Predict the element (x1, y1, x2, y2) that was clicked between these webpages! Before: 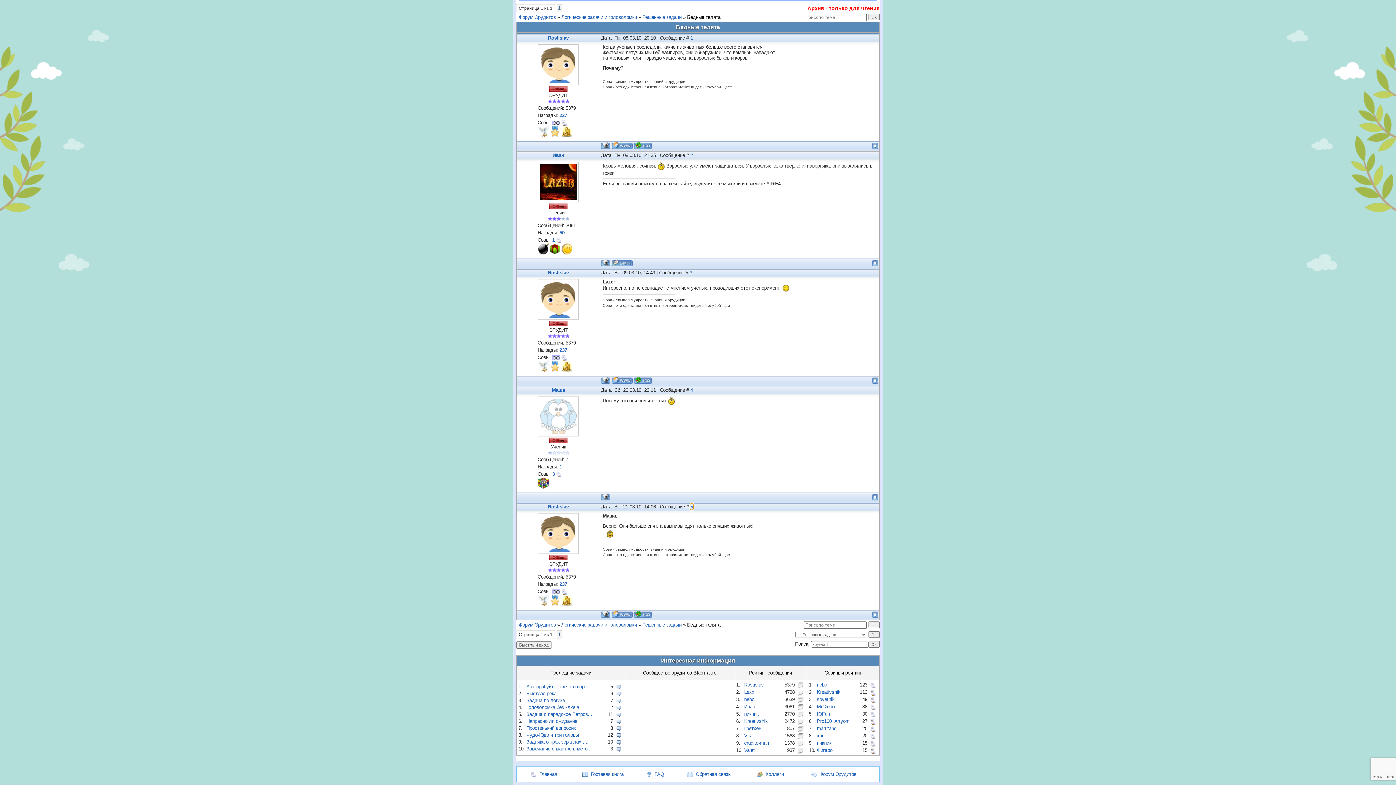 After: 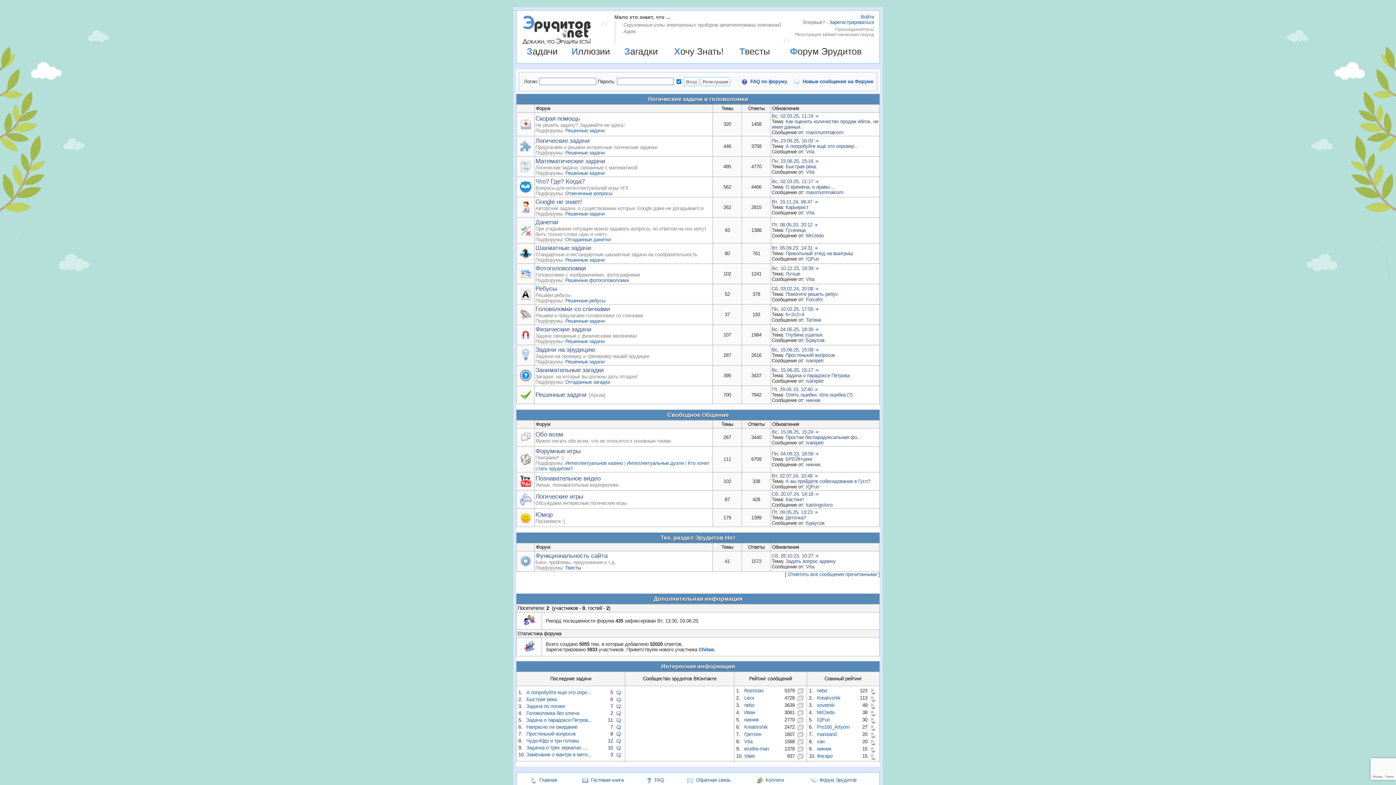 Action: label: Форум Эрудитов bbox: (518, 622, 556, 628)